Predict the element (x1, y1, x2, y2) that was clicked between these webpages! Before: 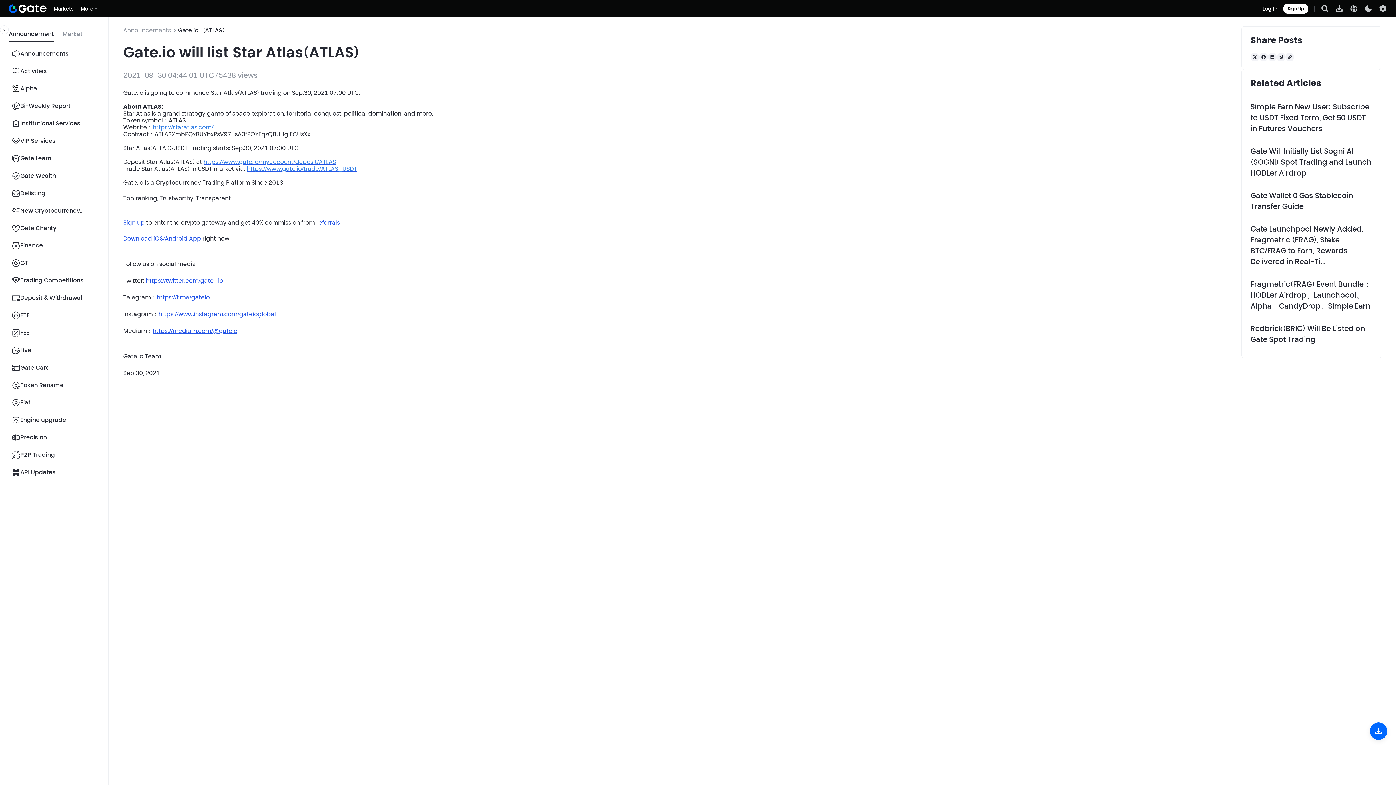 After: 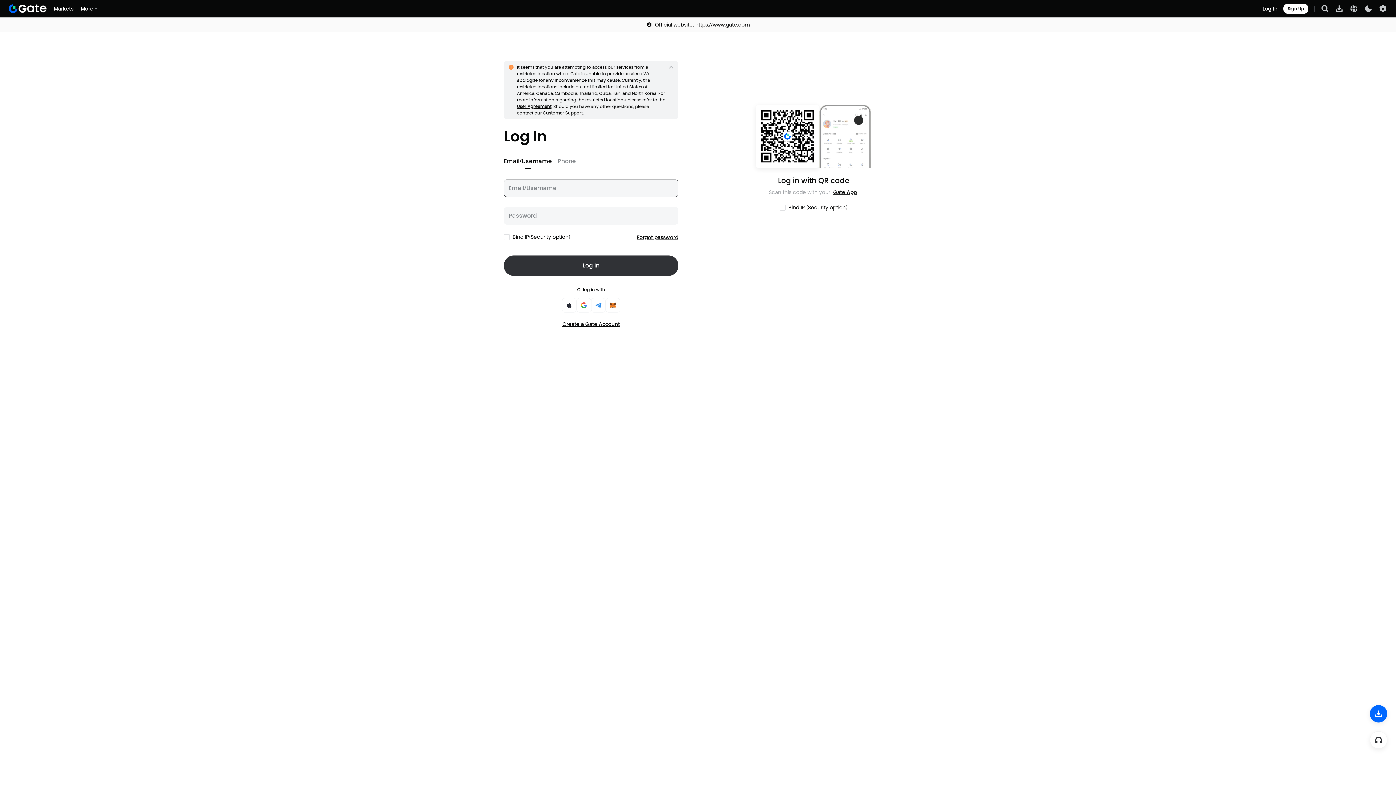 Action: bbox: (1262, 5, 1277, 11) label: Log In